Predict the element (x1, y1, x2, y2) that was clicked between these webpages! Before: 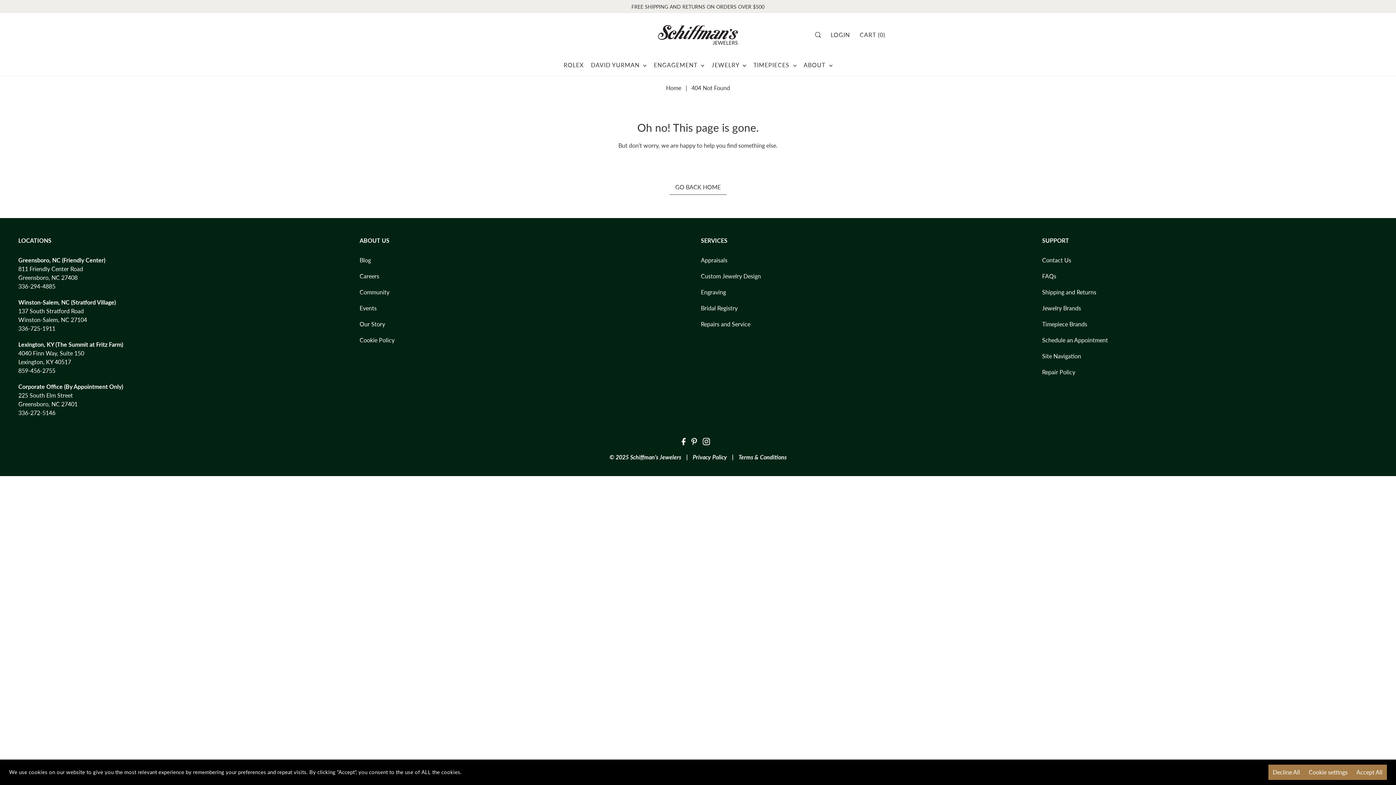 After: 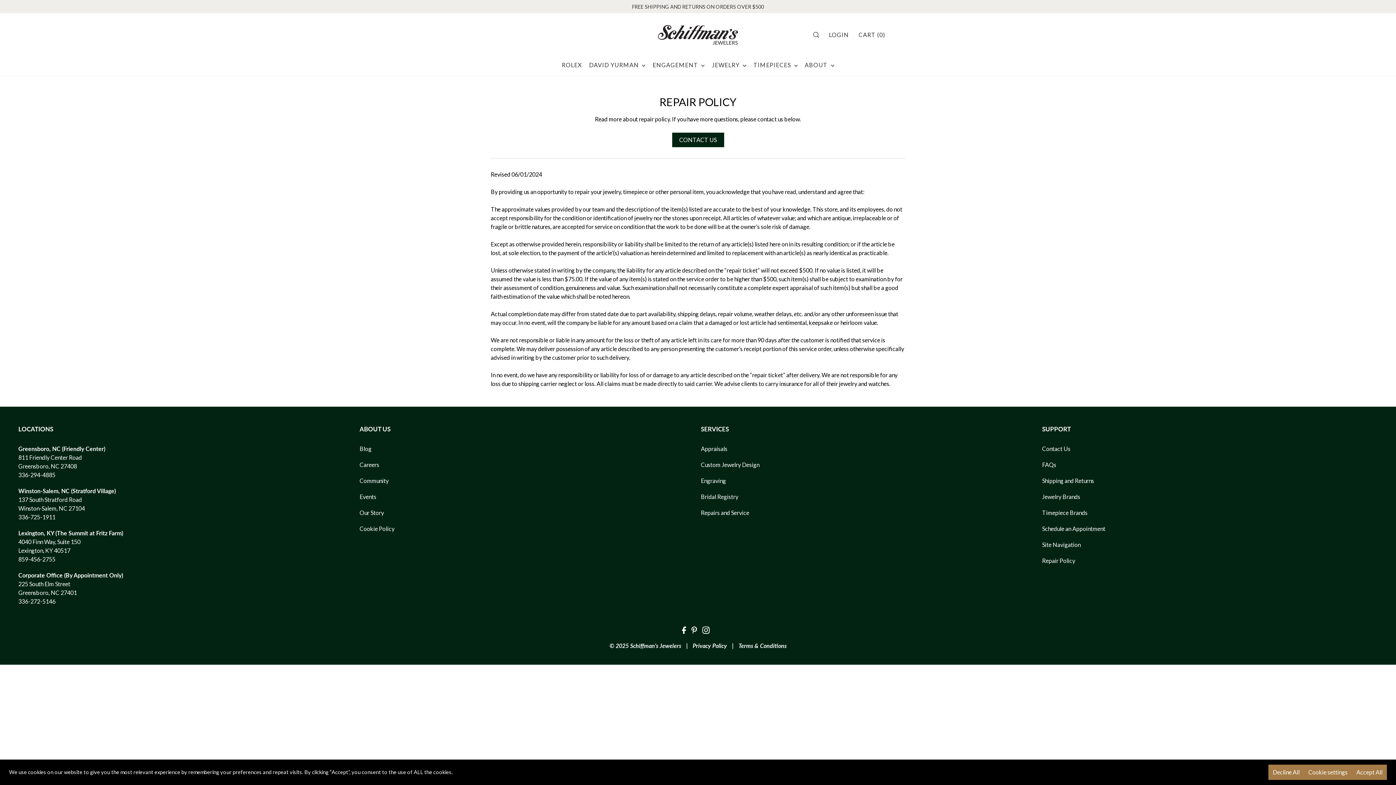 Action: label: Repair Policy bbox: (1042, 368, 1075, 375)